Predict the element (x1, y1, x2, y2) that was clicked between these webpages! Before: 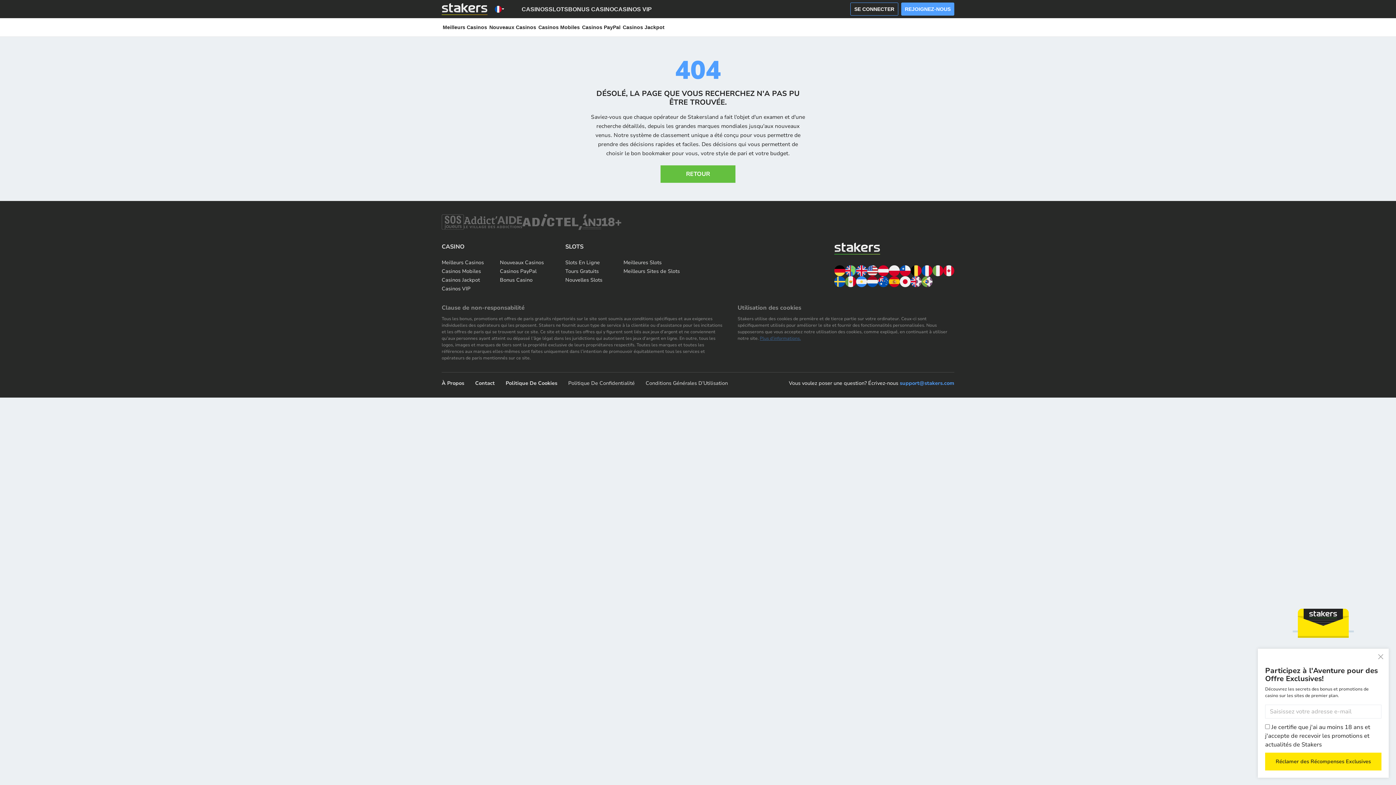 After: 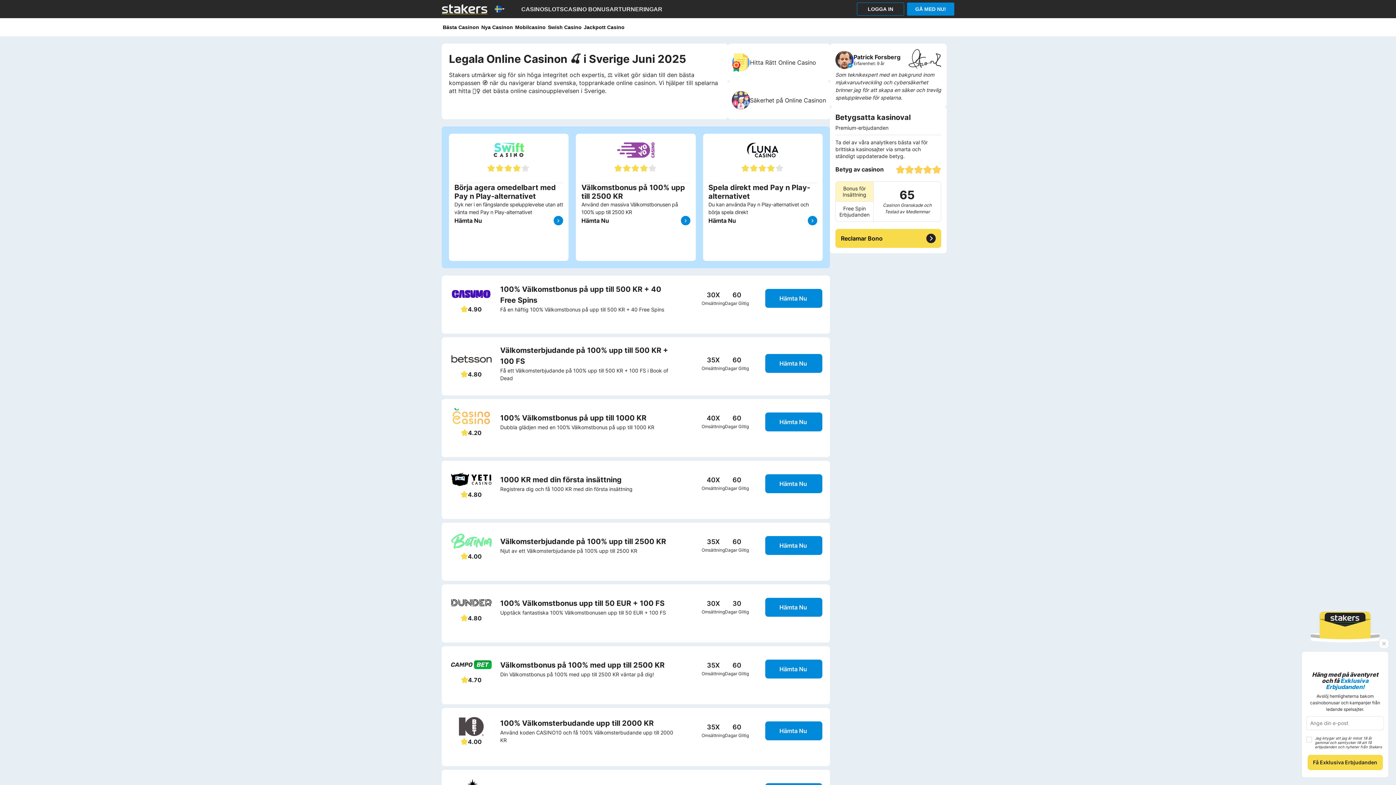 Action: bbox: (834, 276, 845, 287)